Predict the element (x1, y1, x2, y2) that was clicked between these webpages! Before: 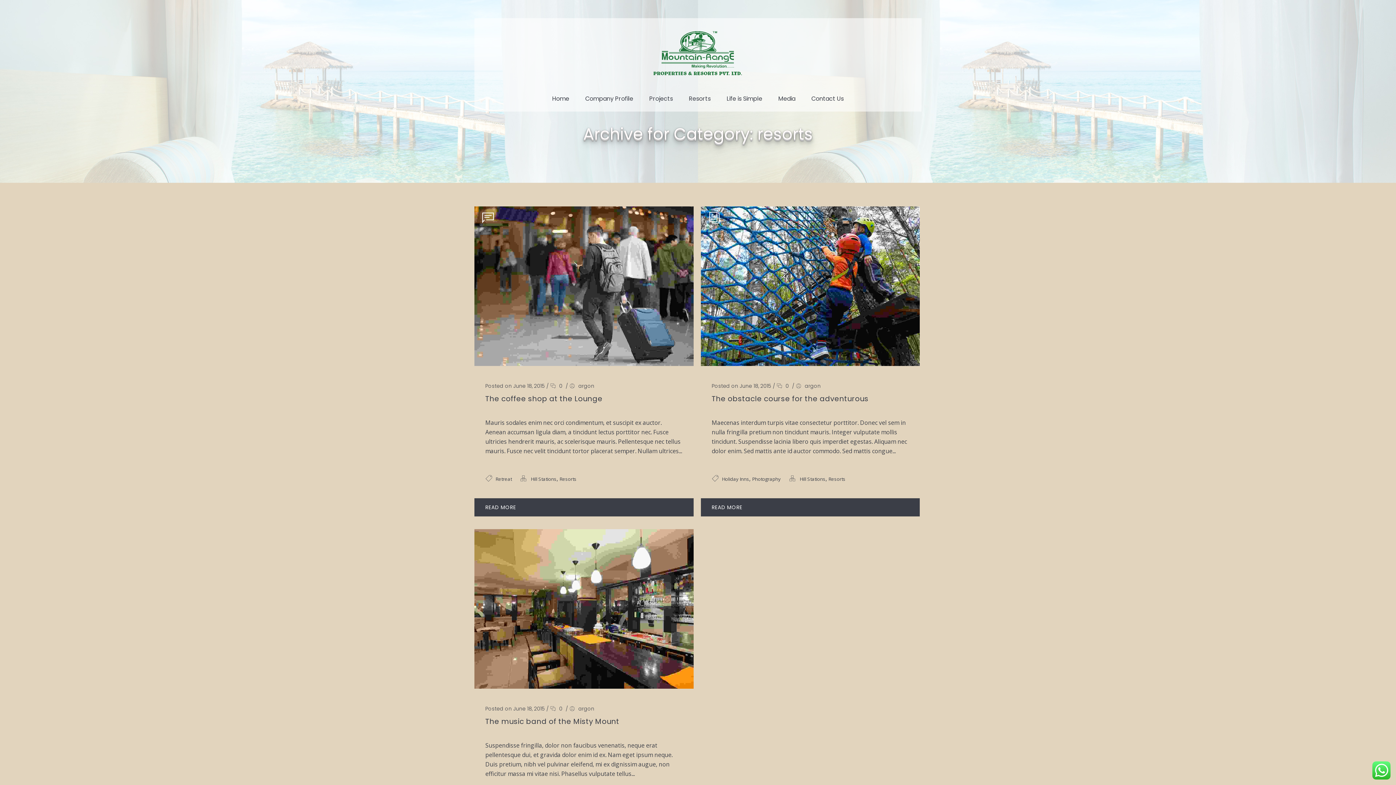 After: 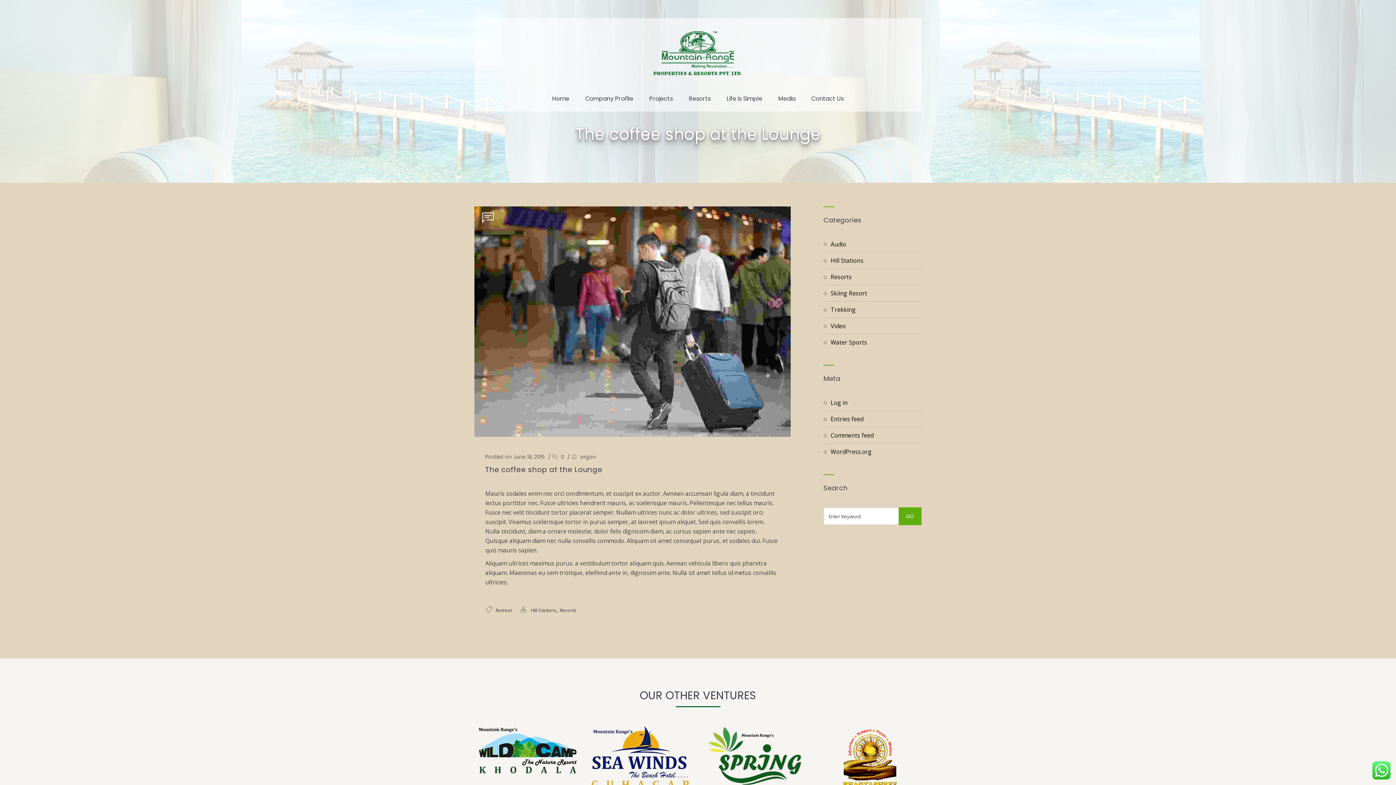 Action: bbox: (550, 382, 562, 389) label:  0